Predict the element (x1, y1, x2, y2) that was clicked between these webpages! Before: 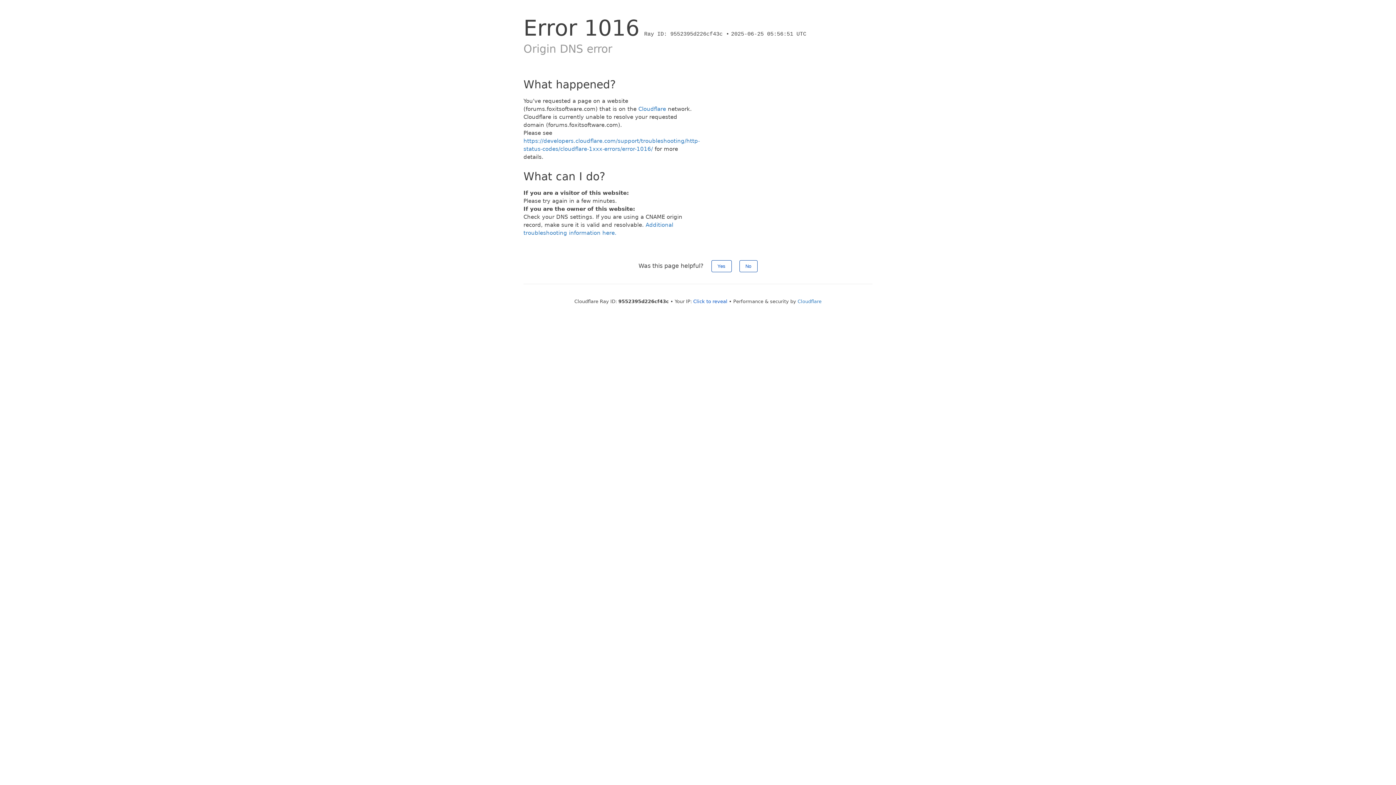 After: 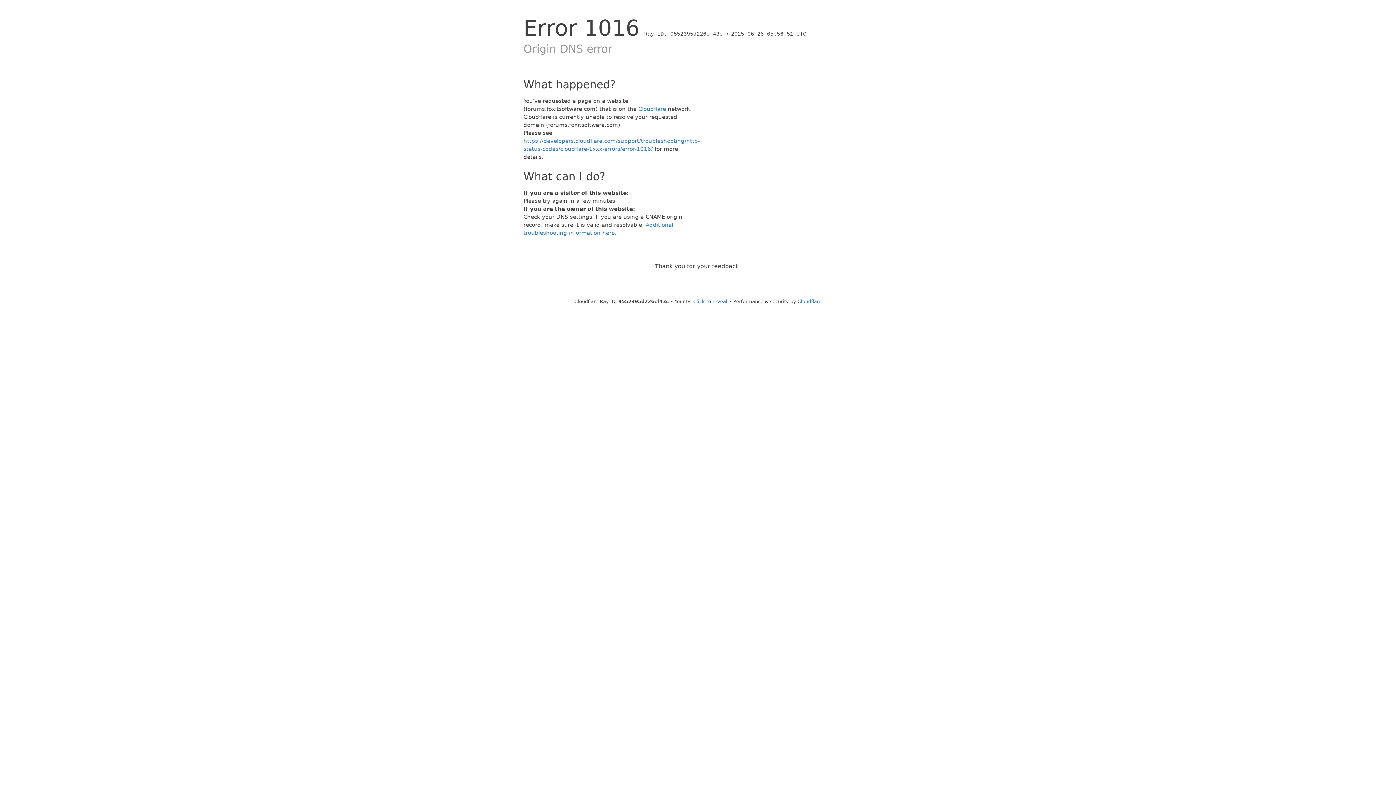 Action: label: No bbox: (739, 260, 757, 272)